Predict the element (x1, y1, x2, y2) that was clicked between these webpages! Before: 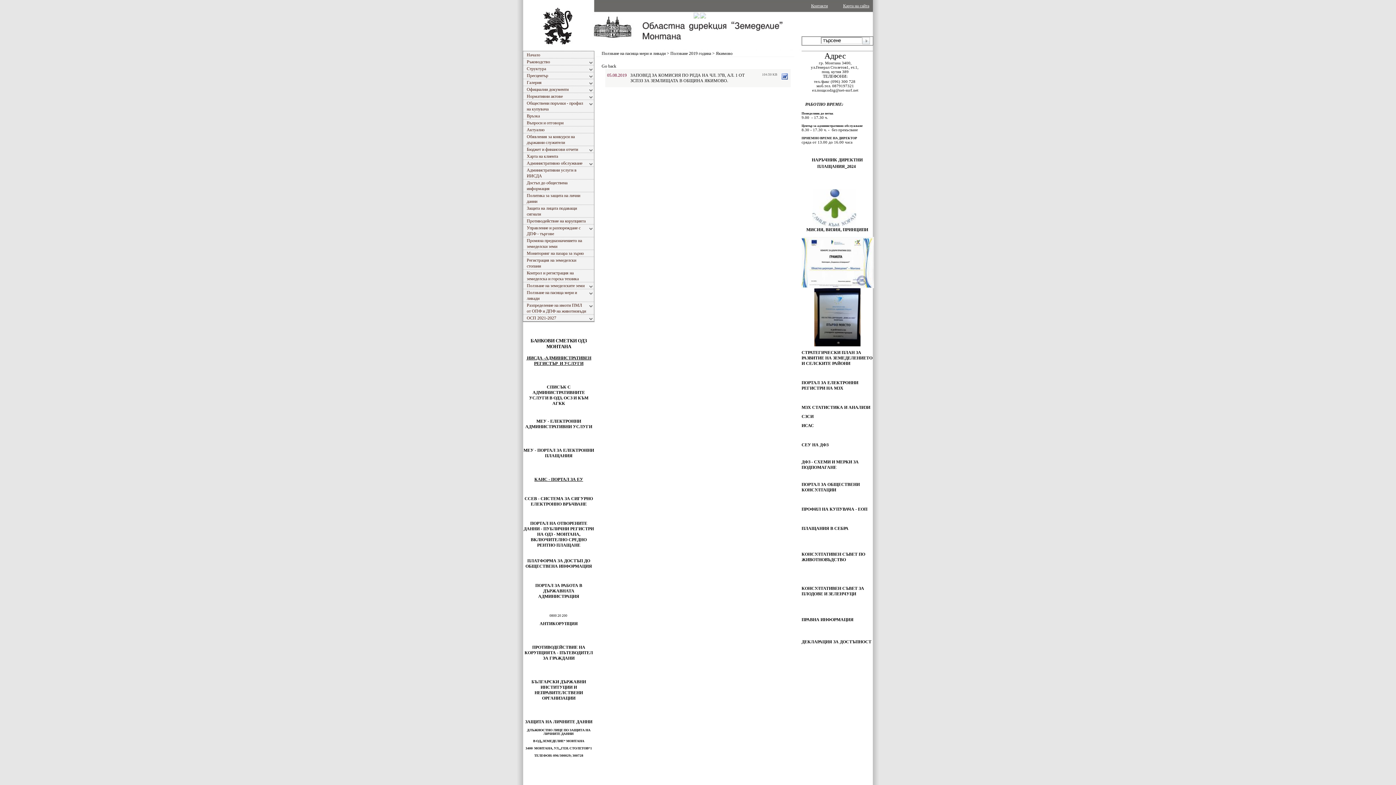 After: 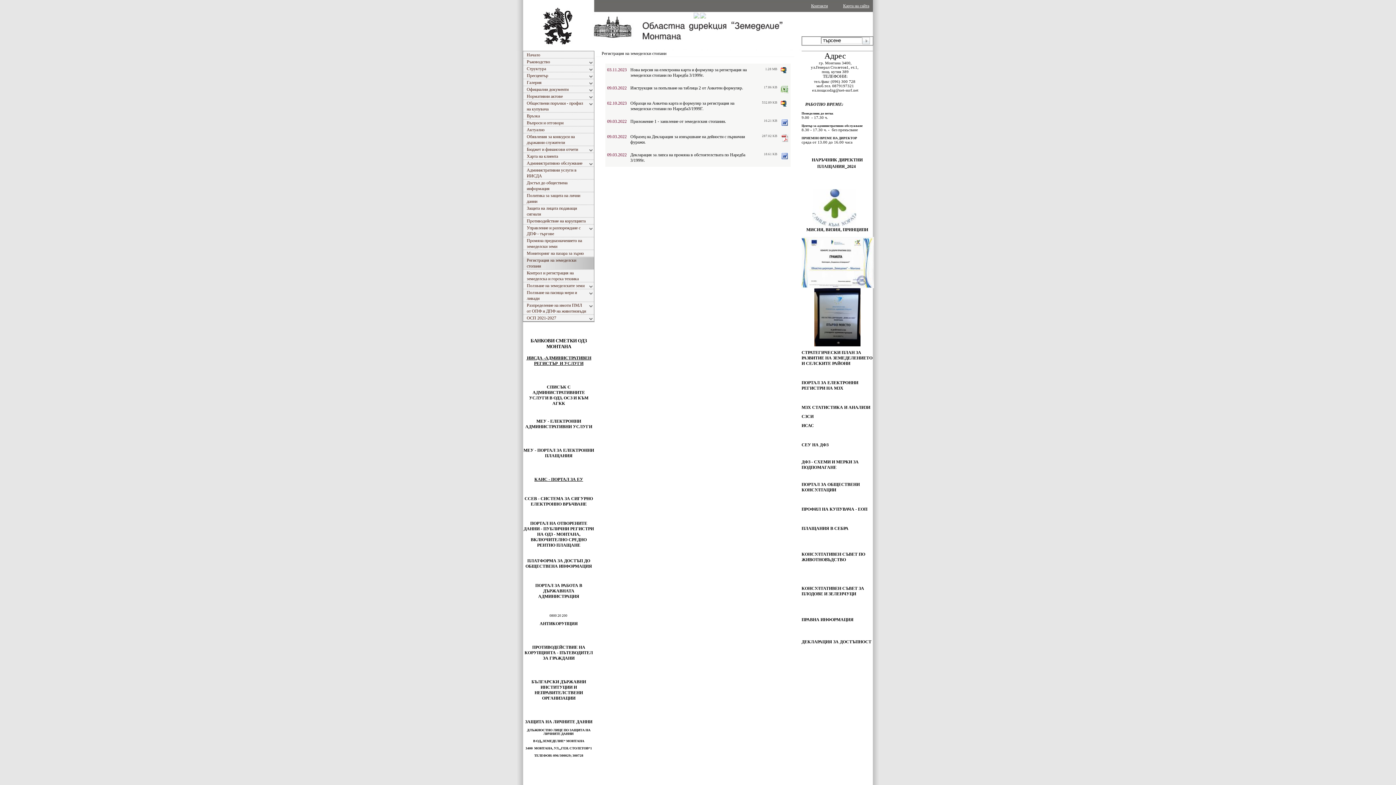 Action: label: Регистрация на земеделски стопани bbox: (523, 256, 594, 269)